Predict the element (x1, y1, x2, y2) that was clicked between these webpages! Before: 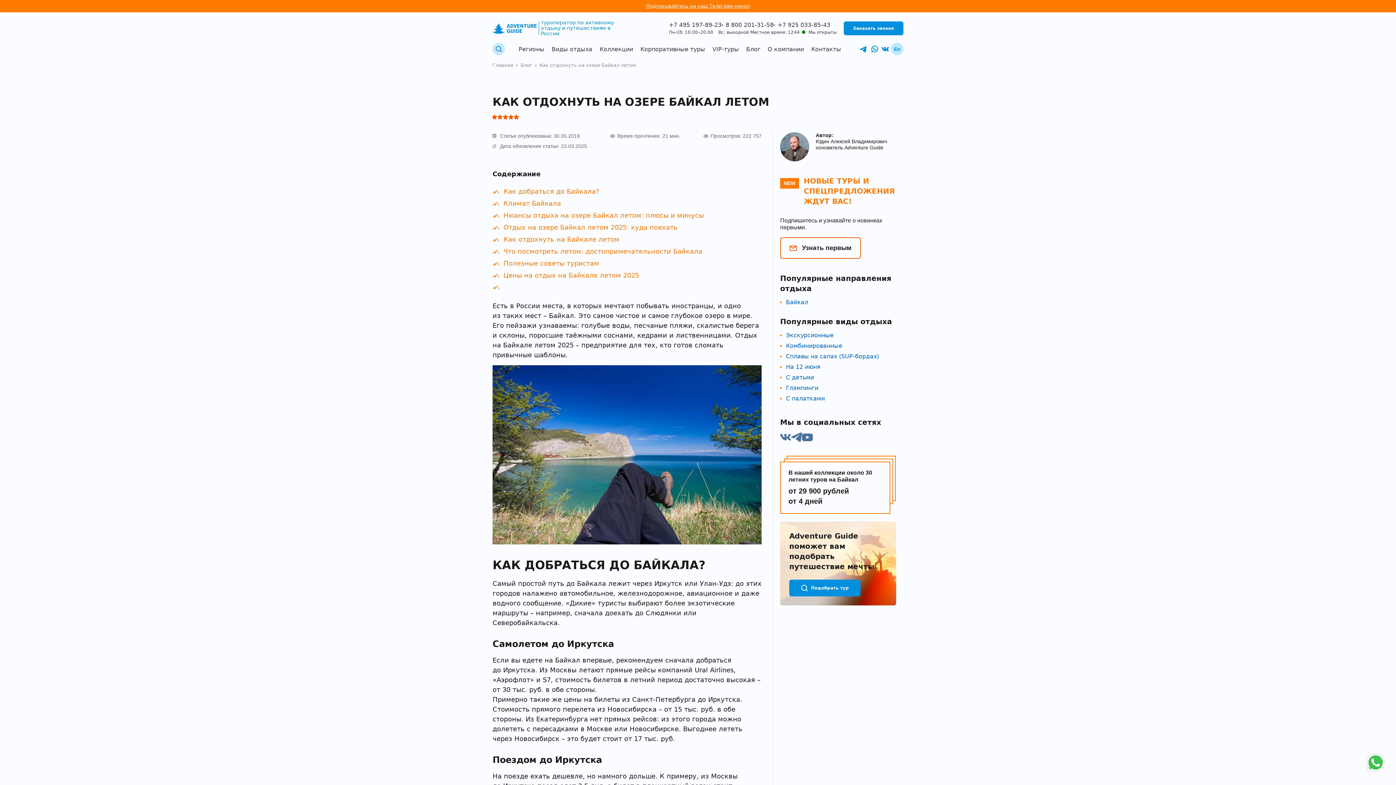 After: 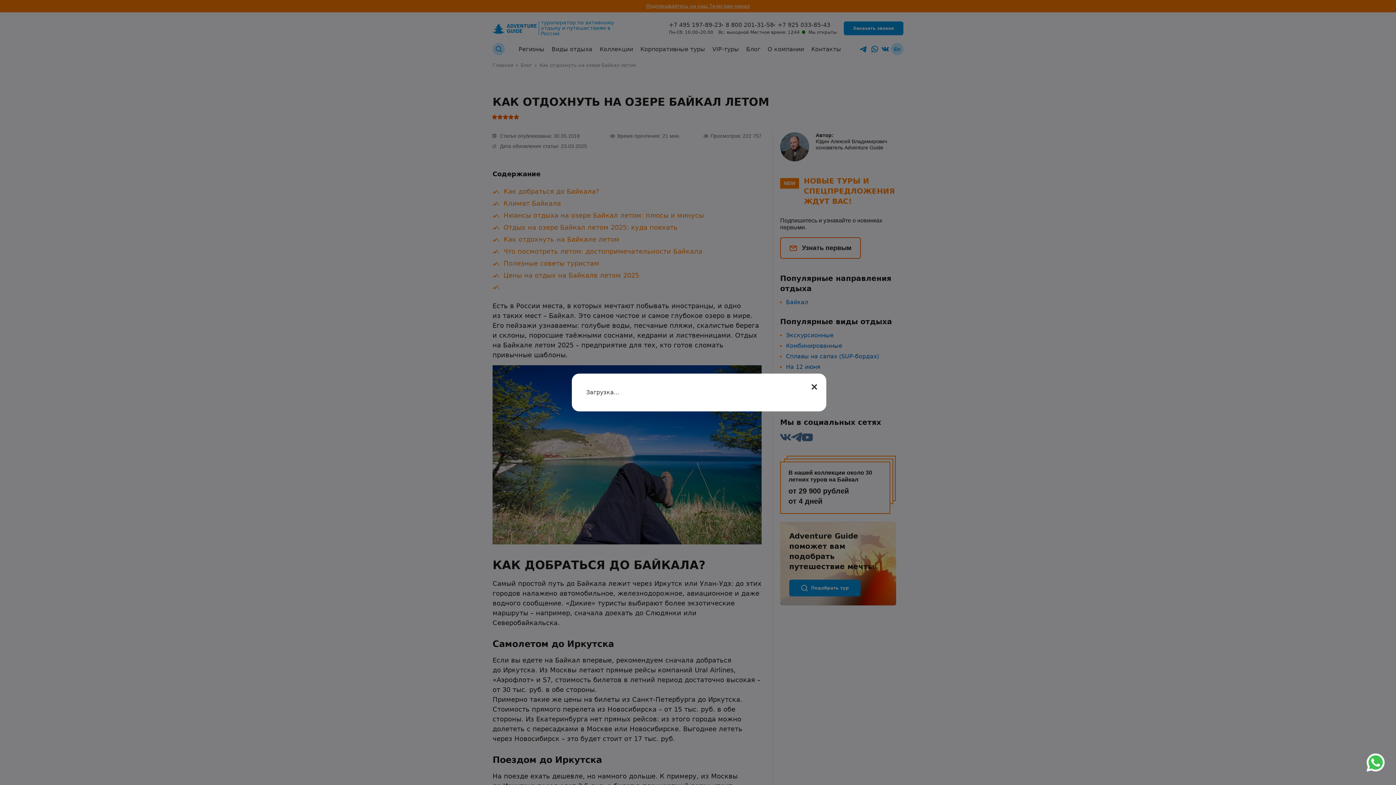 Action: bbox: (844, 21, 903, 35) label: Заказать звонок